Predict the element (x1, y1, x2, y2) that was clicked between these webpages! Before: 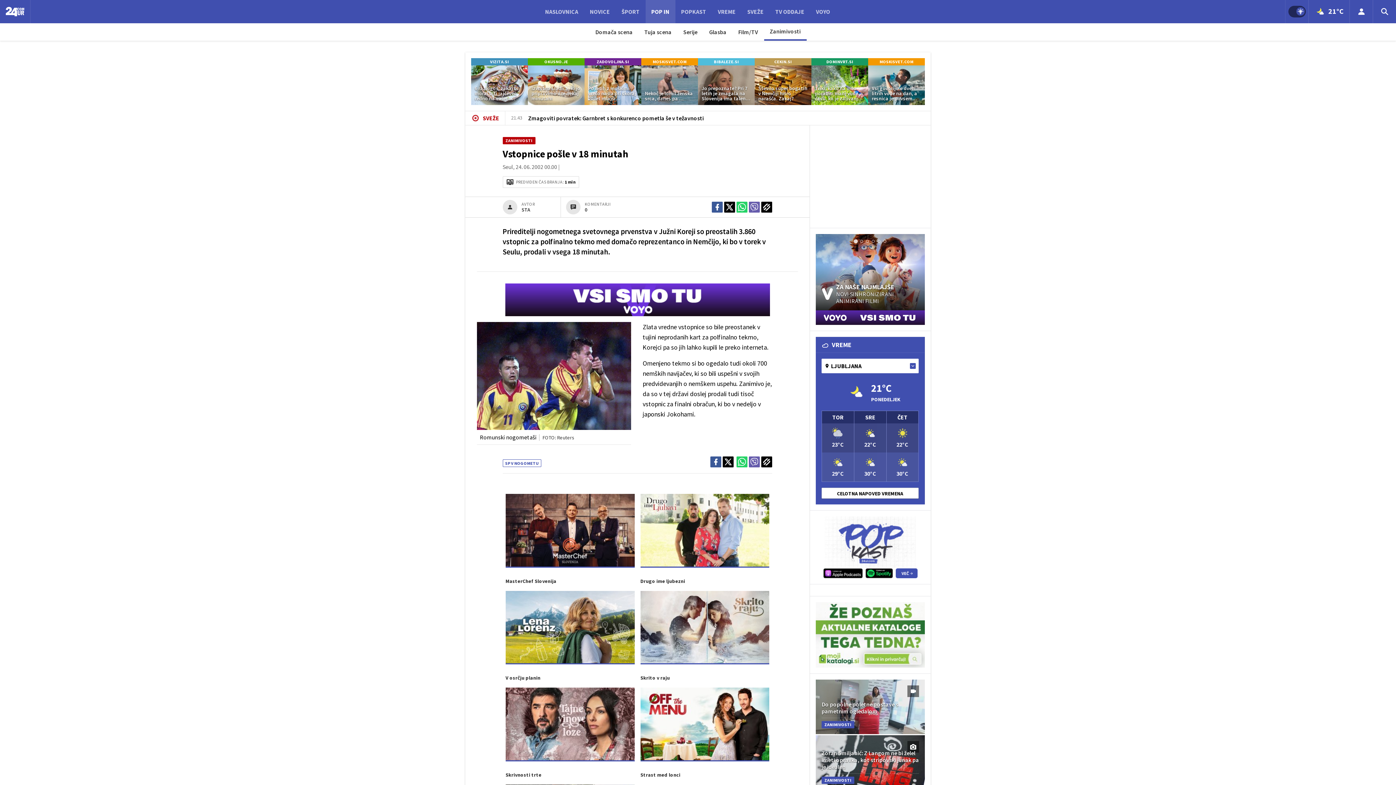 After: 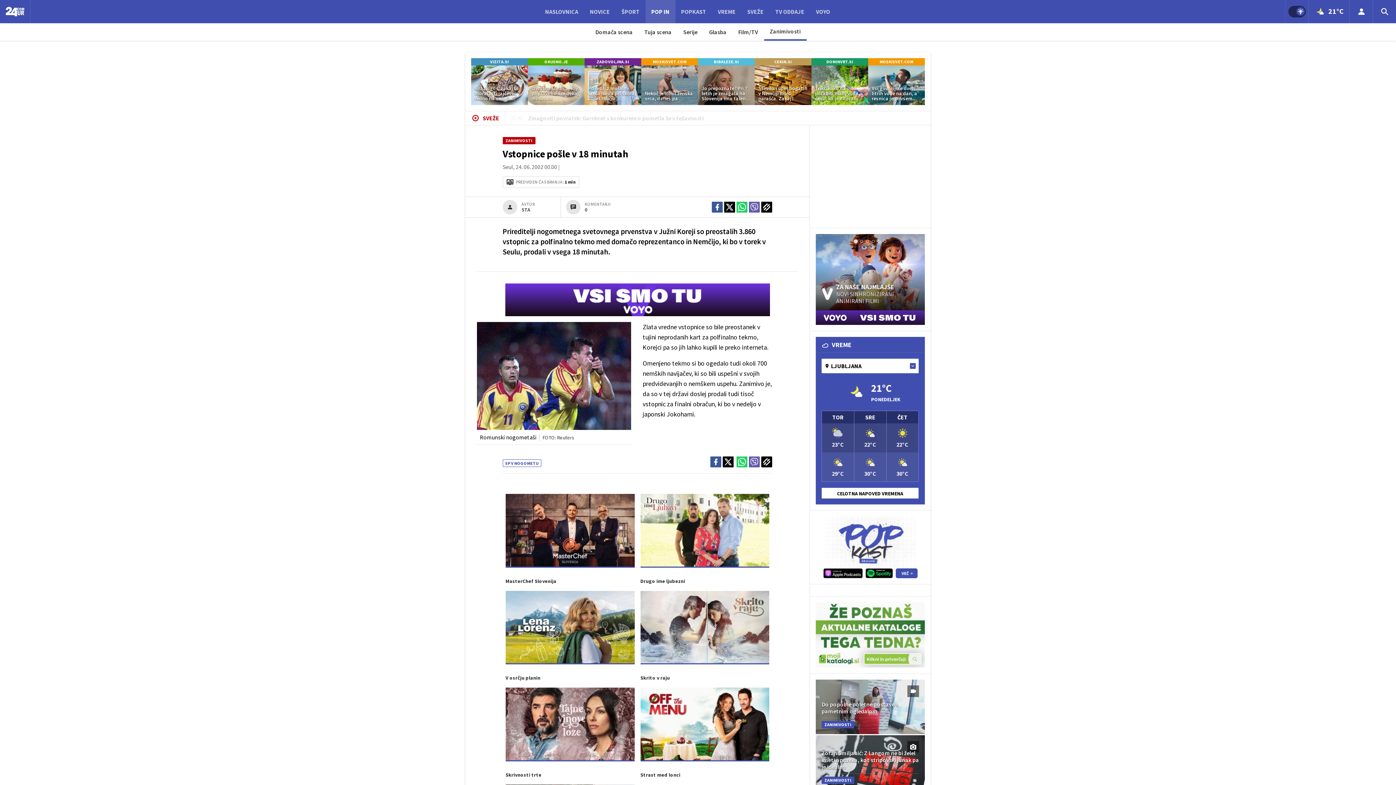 Action: bbox: (724, 201, 735, 212)